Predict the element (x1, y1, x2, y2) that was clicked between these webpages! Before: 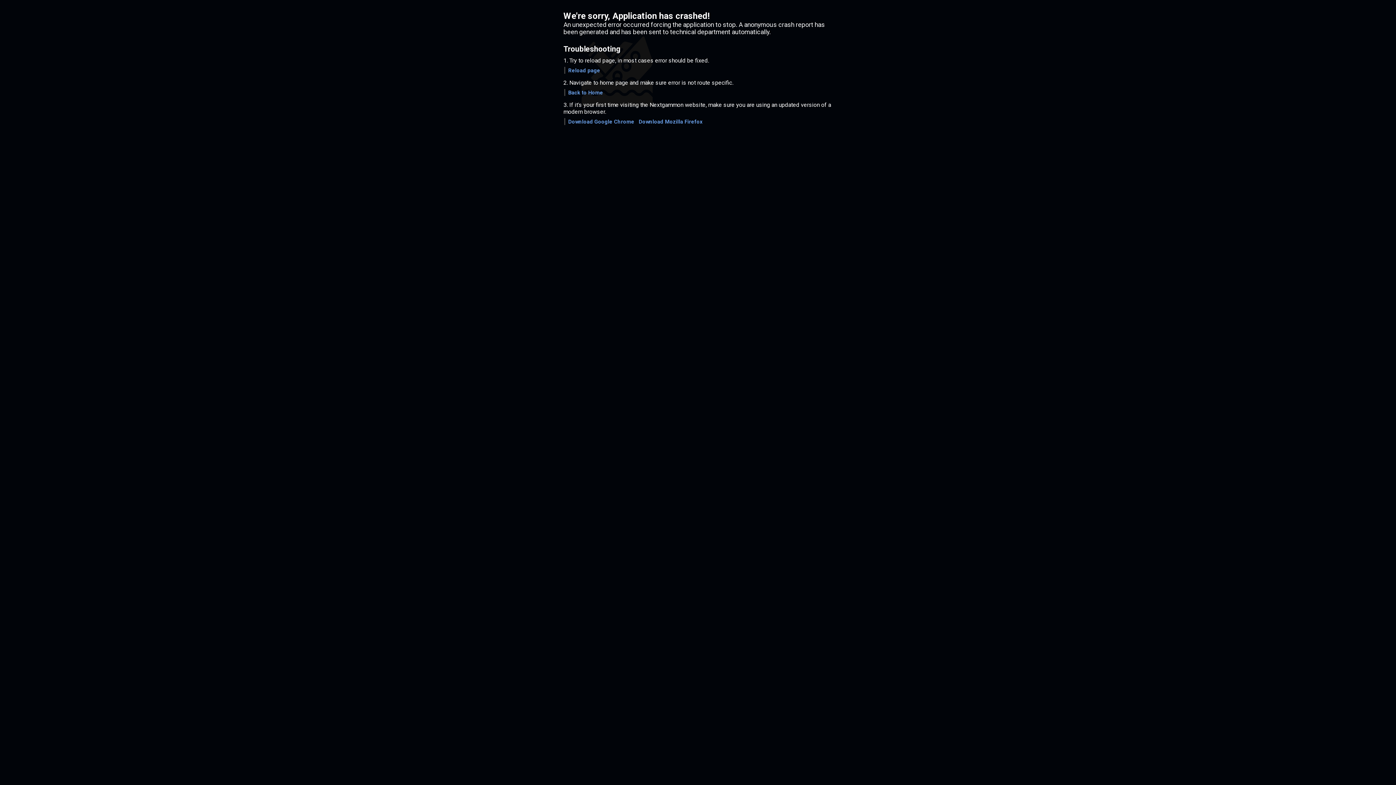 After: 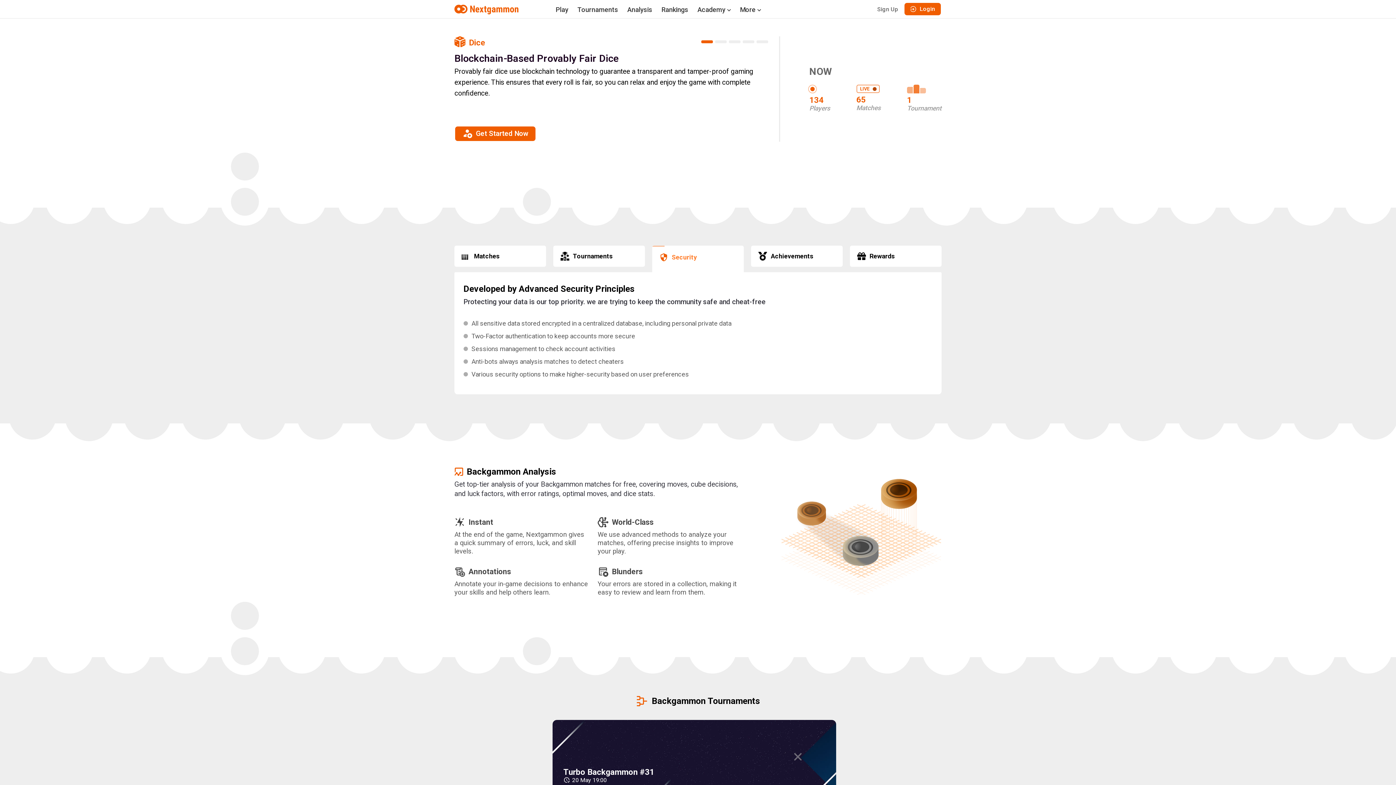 Action: bbox: (568, 89, 603, 96) label: Back to Home